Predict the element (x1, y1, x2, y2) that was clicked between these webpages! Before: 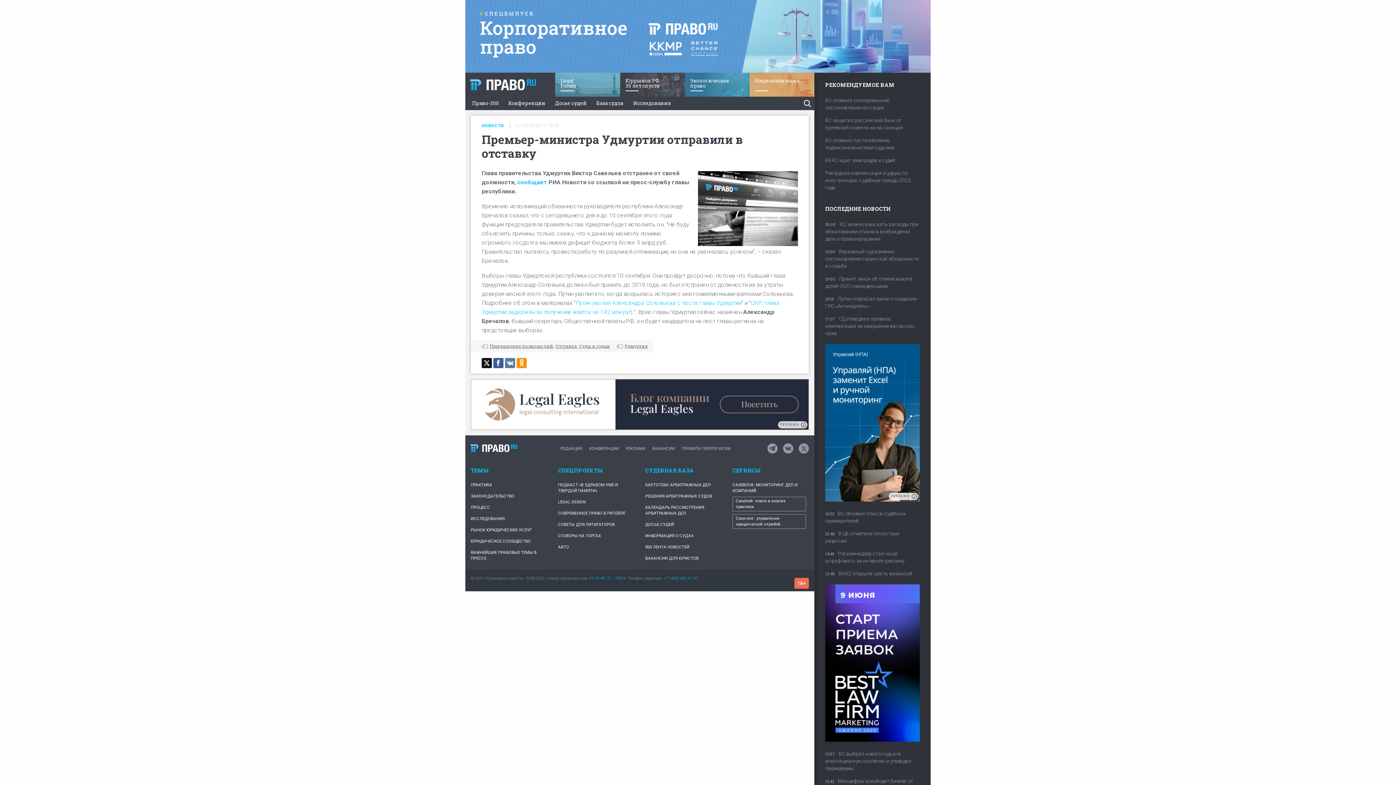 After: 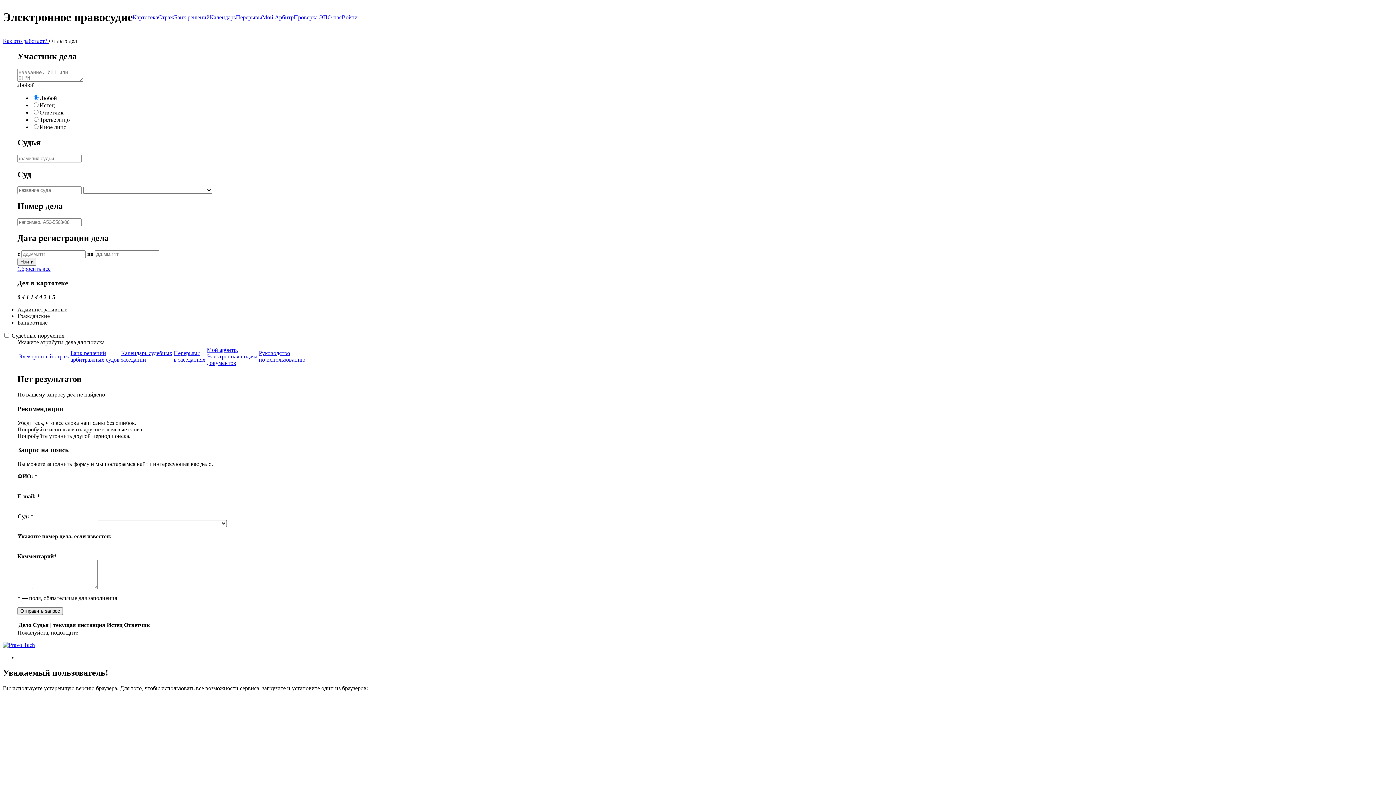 Action: bbox: (645, 479, 710, 491) label: КАРТОТЕКА АРБИТРАЖНЫХ ДЕЛ